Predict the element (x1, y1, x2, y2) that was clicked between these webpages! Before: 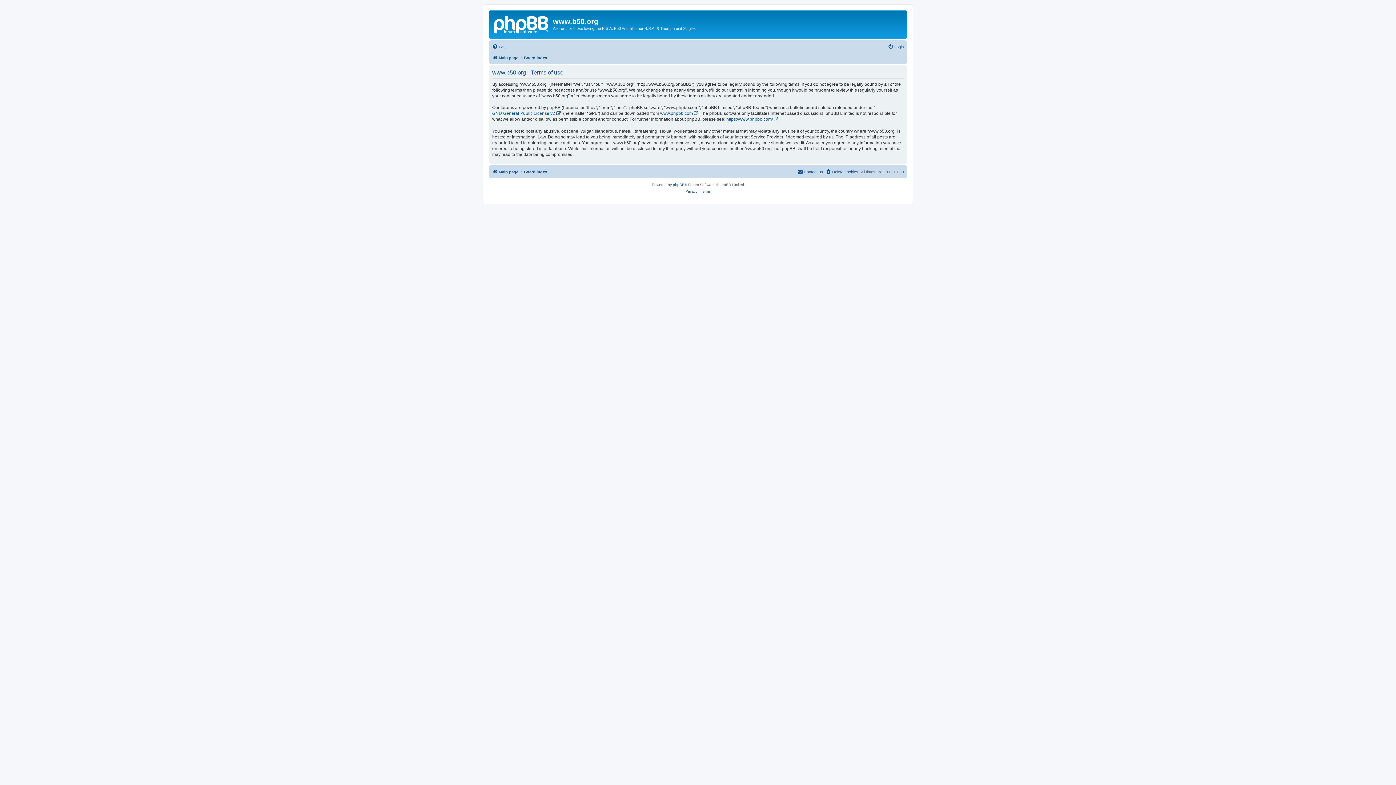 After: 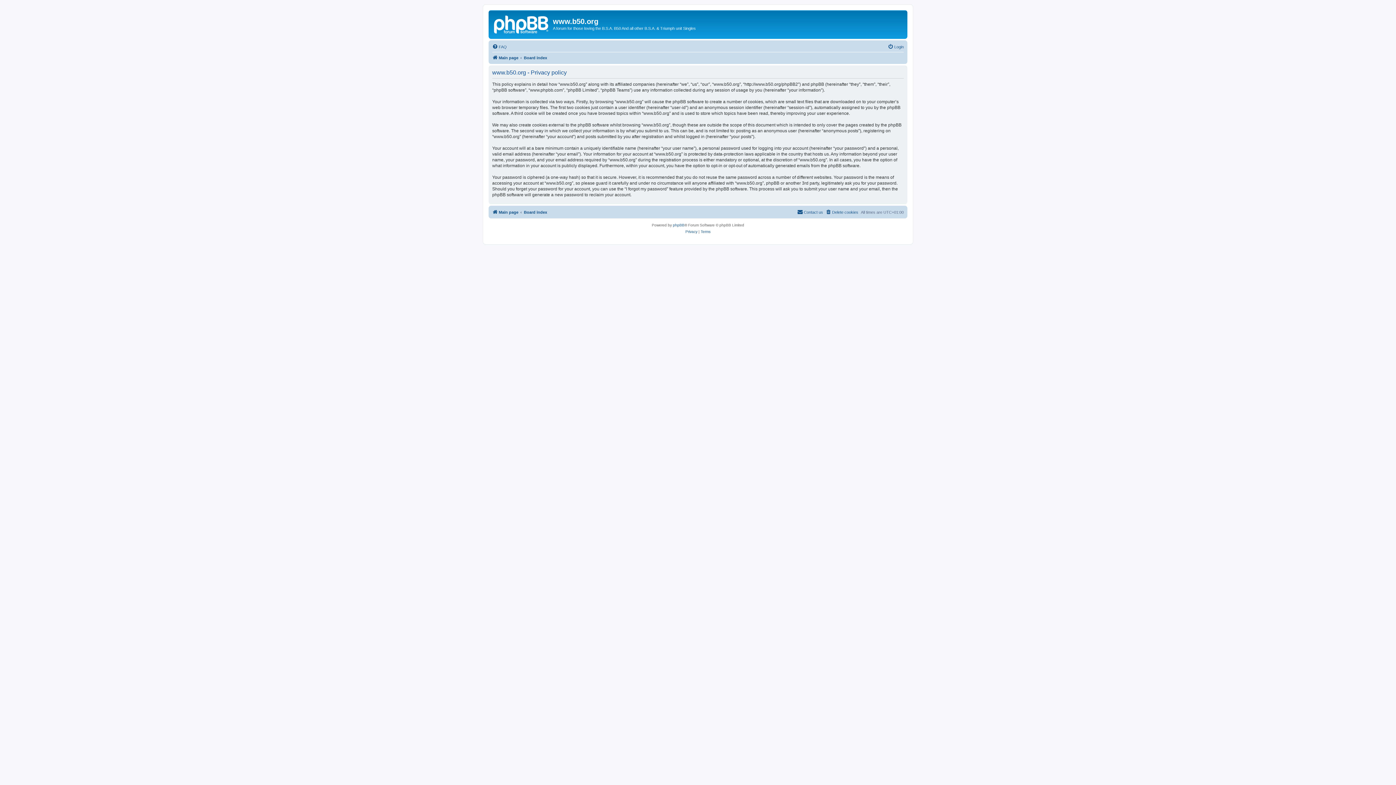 Action: bbox: (685, 188, 697, 194) label: Privacy